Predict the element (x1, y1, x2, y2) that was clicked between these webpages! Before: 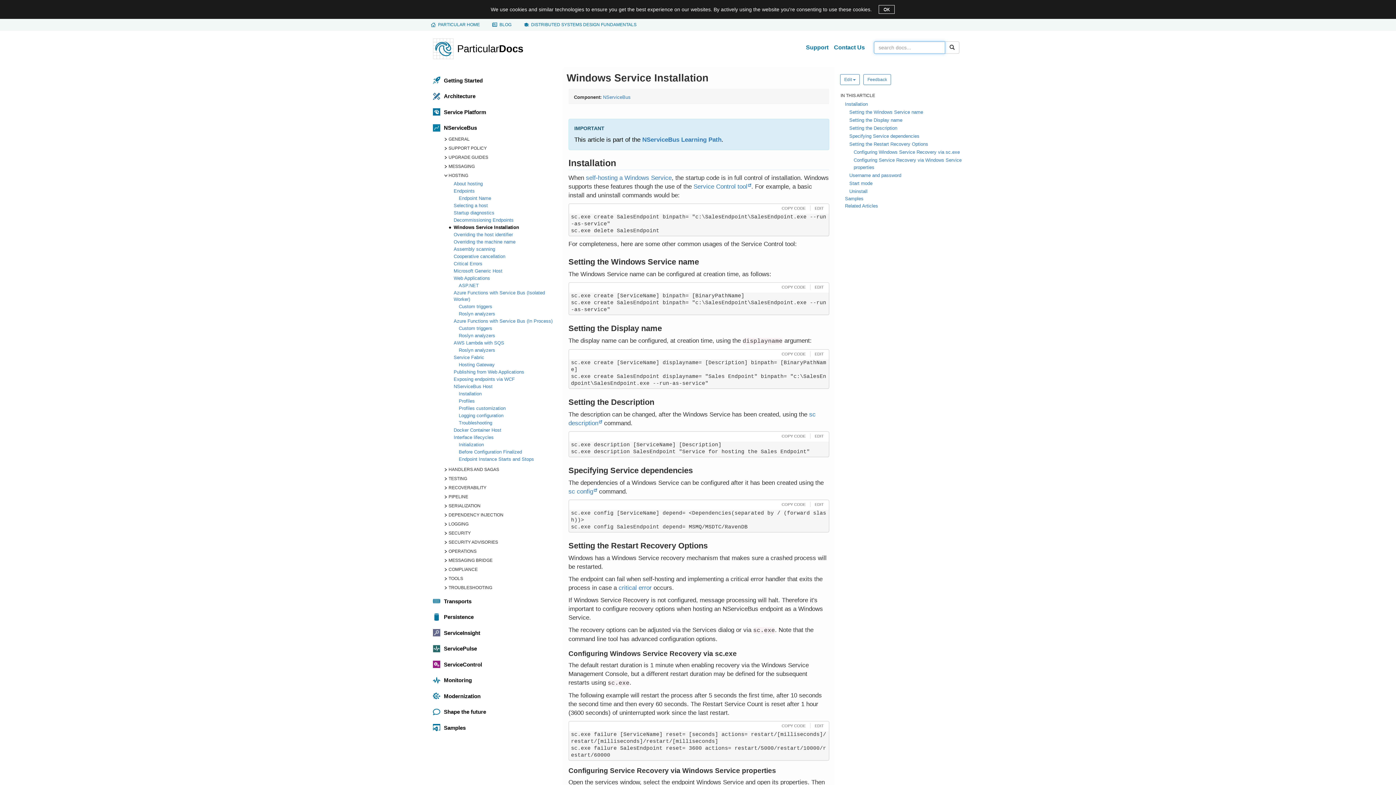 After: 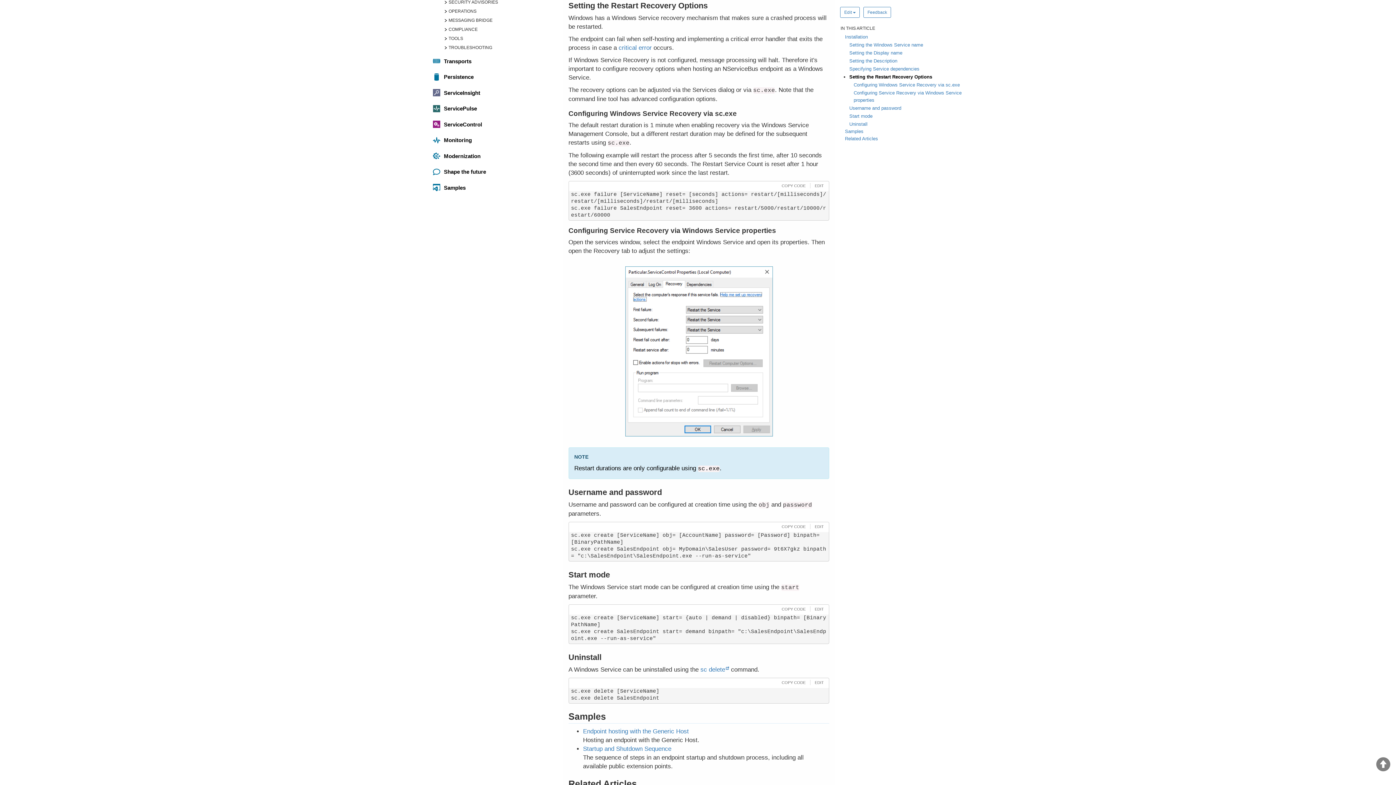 Action: bbox: (561, 543, 568, 549)